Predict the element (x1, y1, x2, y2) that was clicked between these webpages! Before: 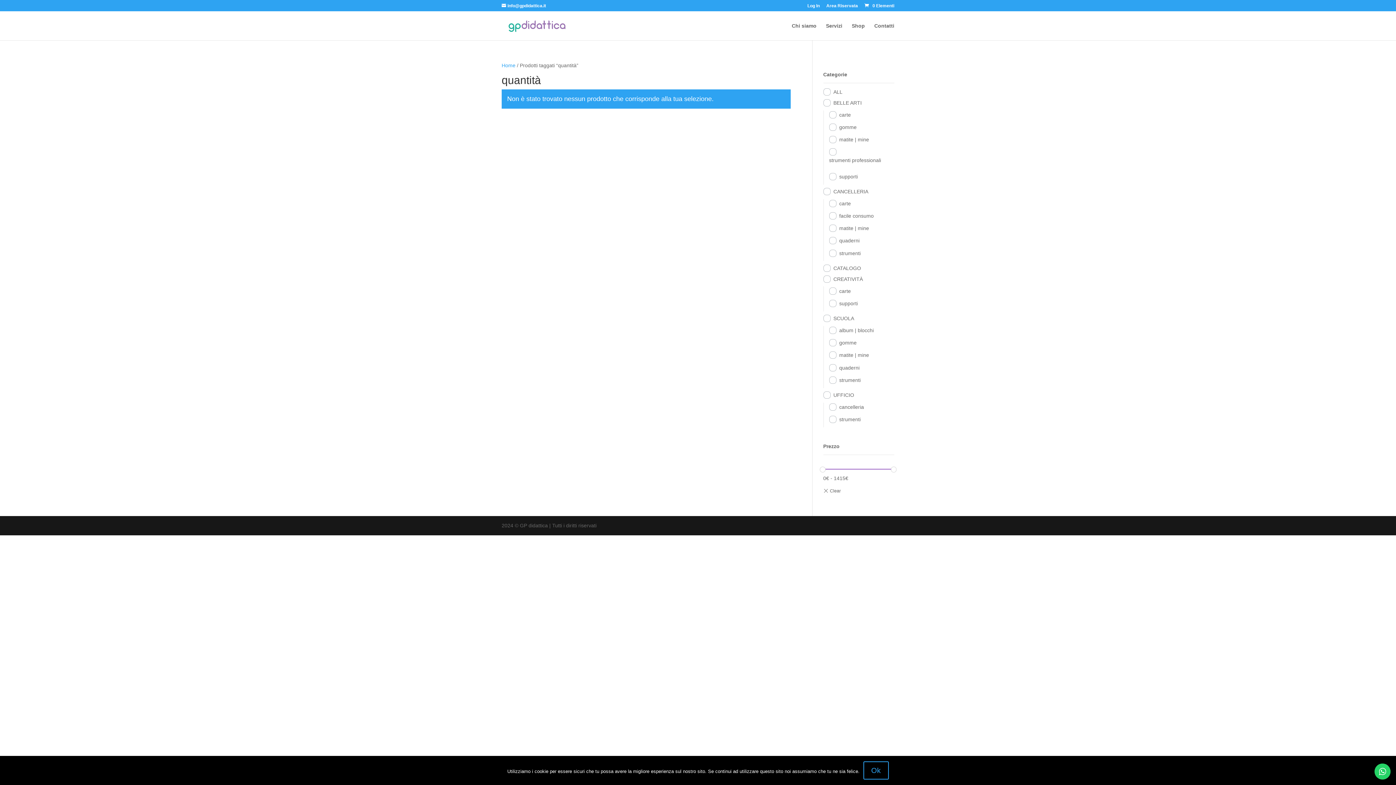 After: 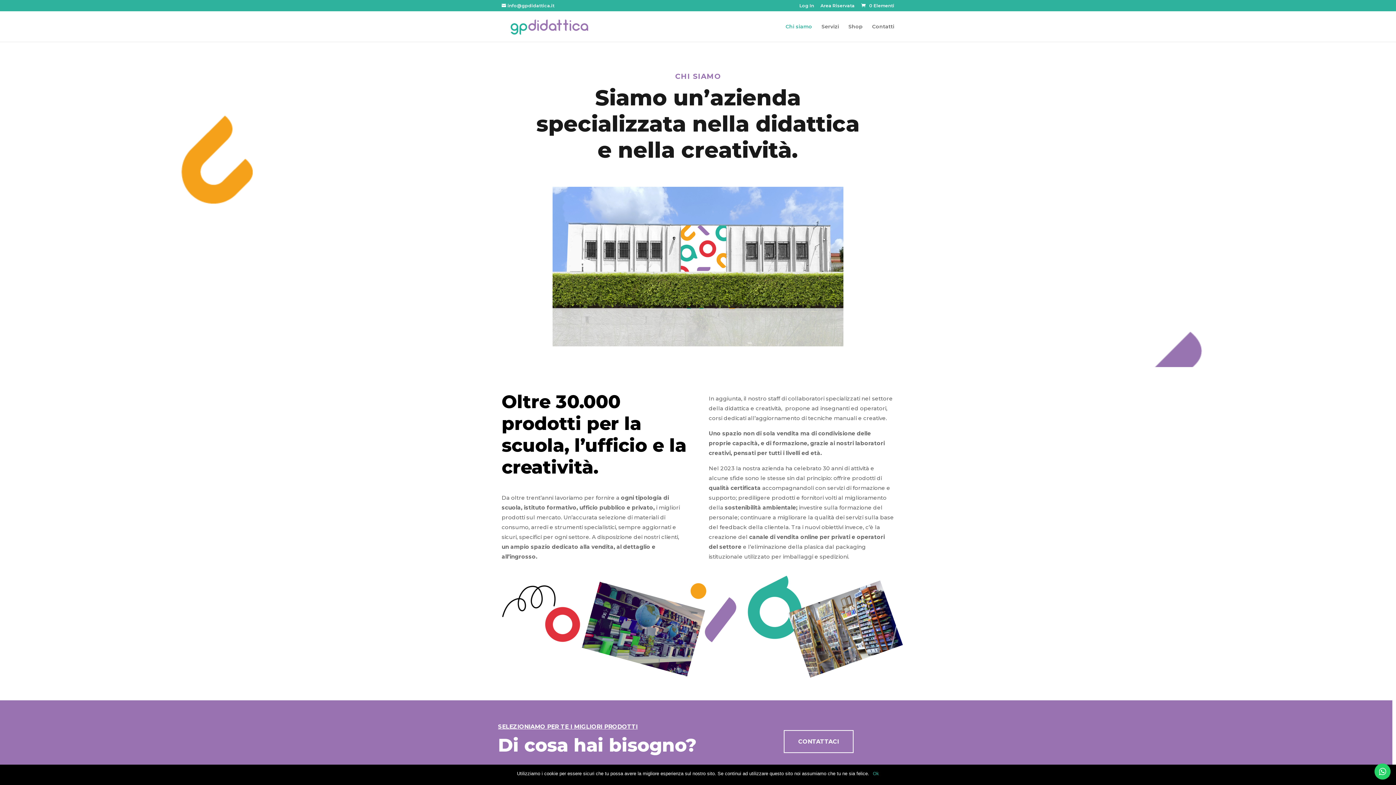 Action: label: Chi siamo bbox: (792, 23, 816, 40)